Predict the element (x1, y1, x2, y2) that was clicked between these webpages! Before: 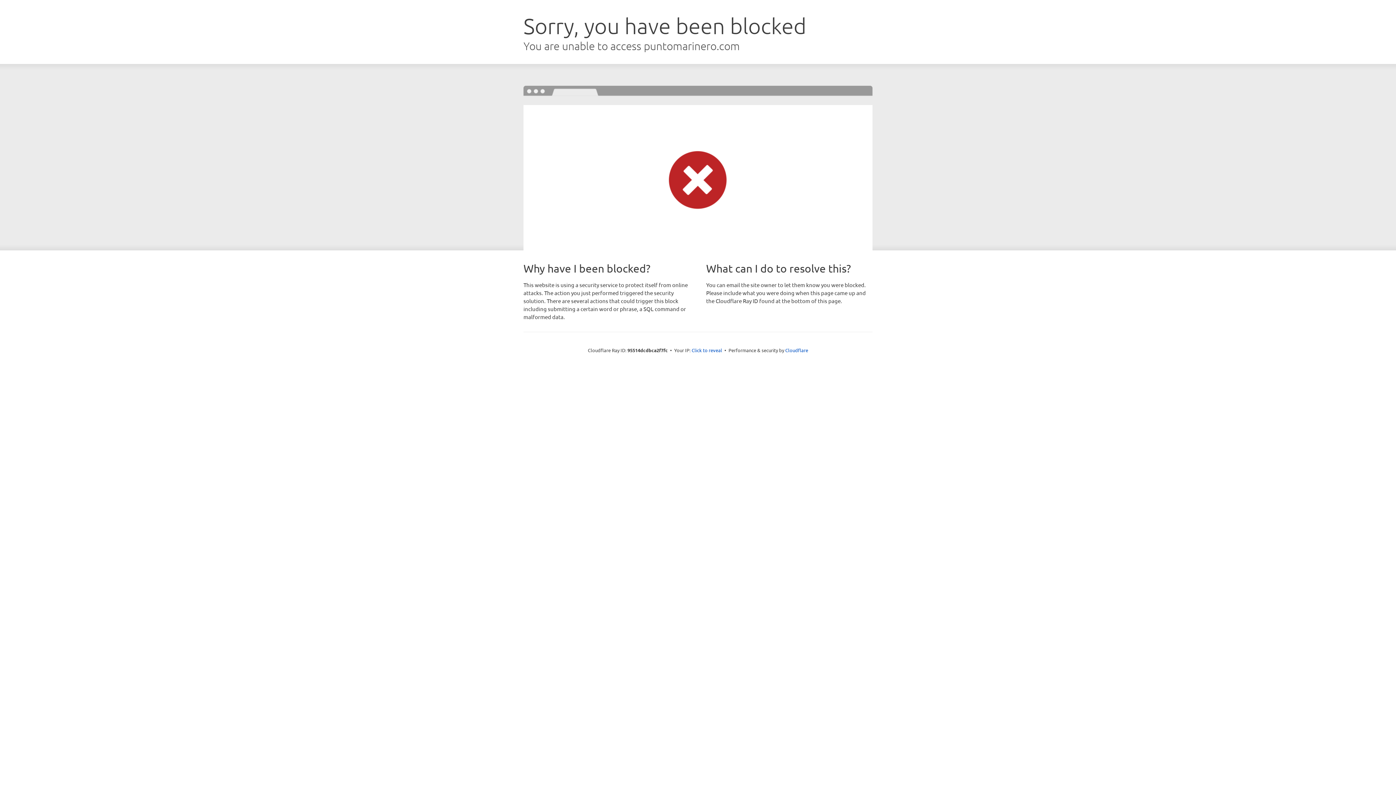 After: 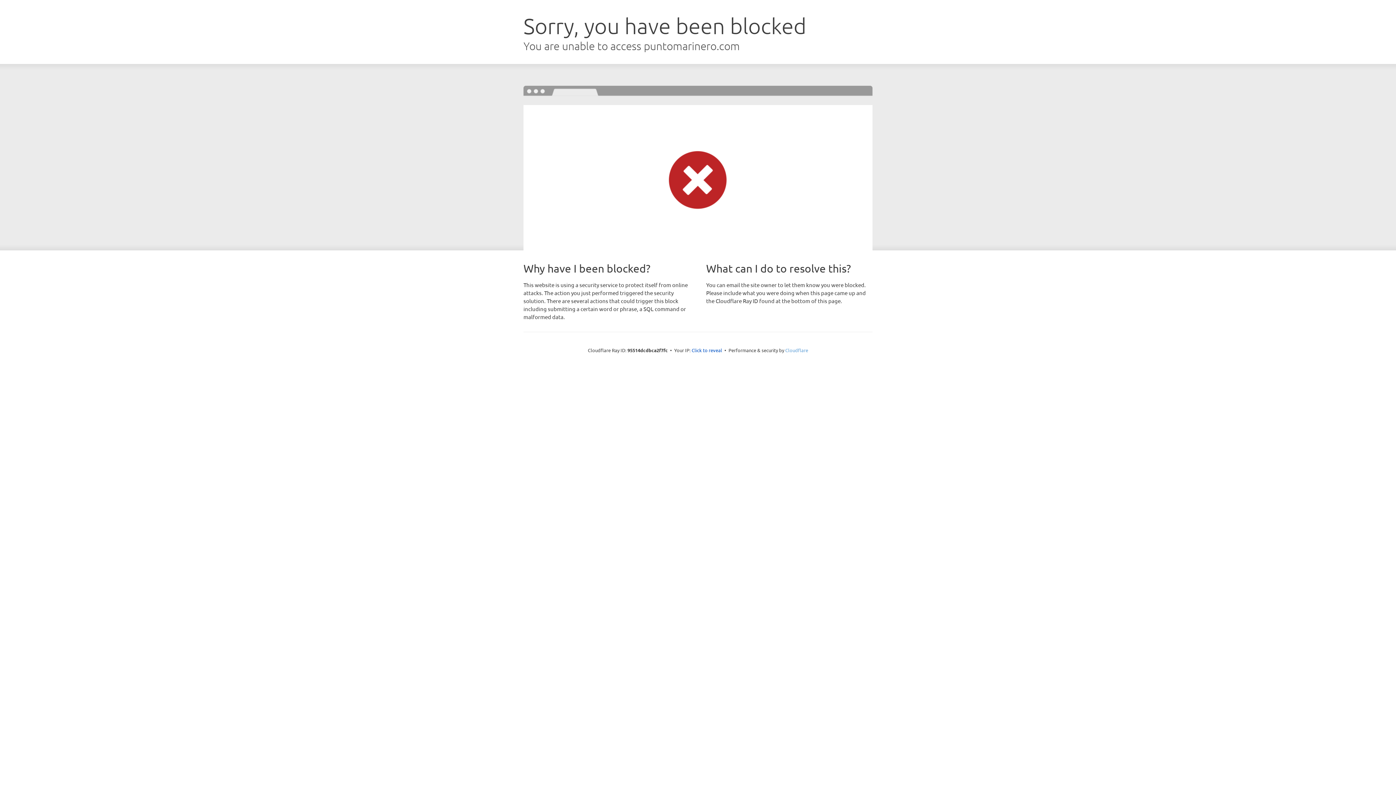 Action: label: Cloudflare bbox: (785, 347, 808, 353)